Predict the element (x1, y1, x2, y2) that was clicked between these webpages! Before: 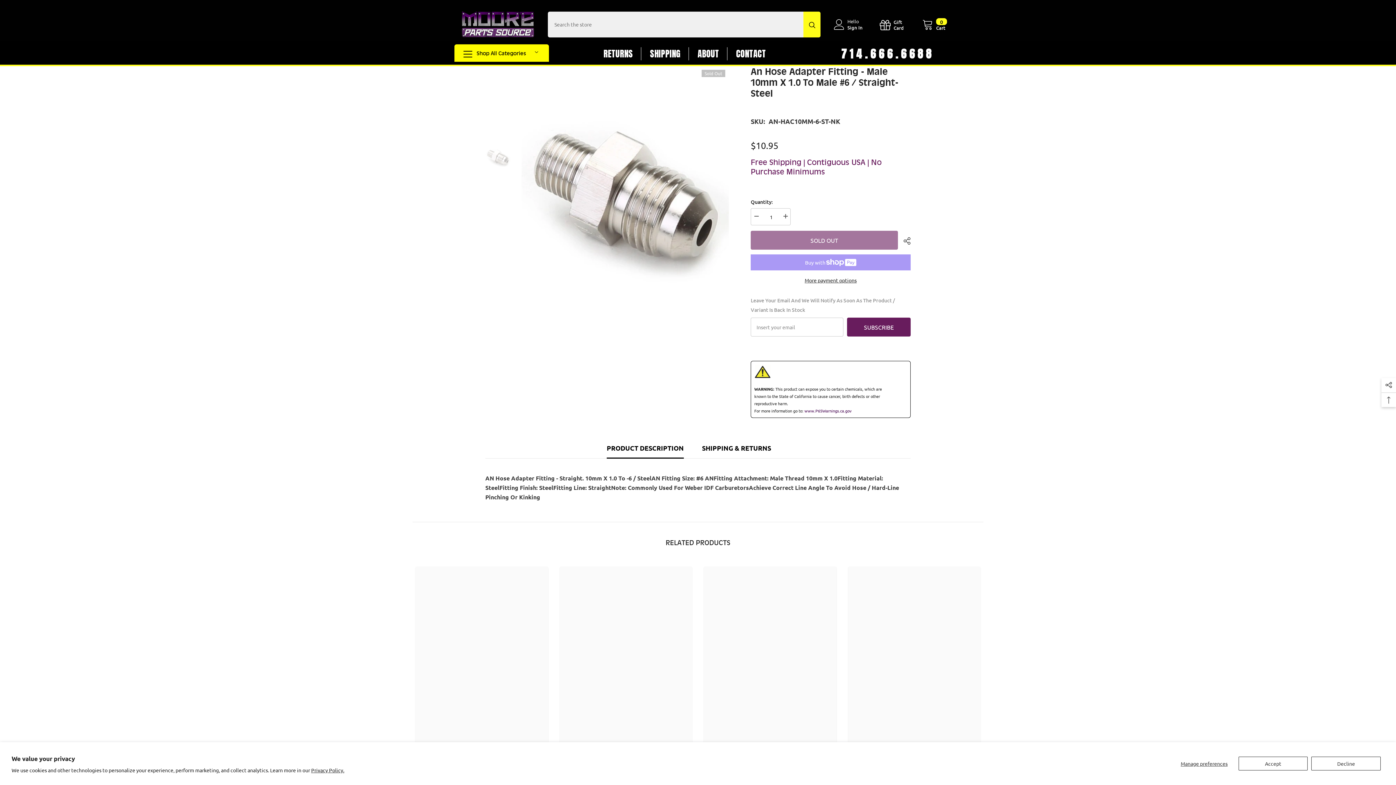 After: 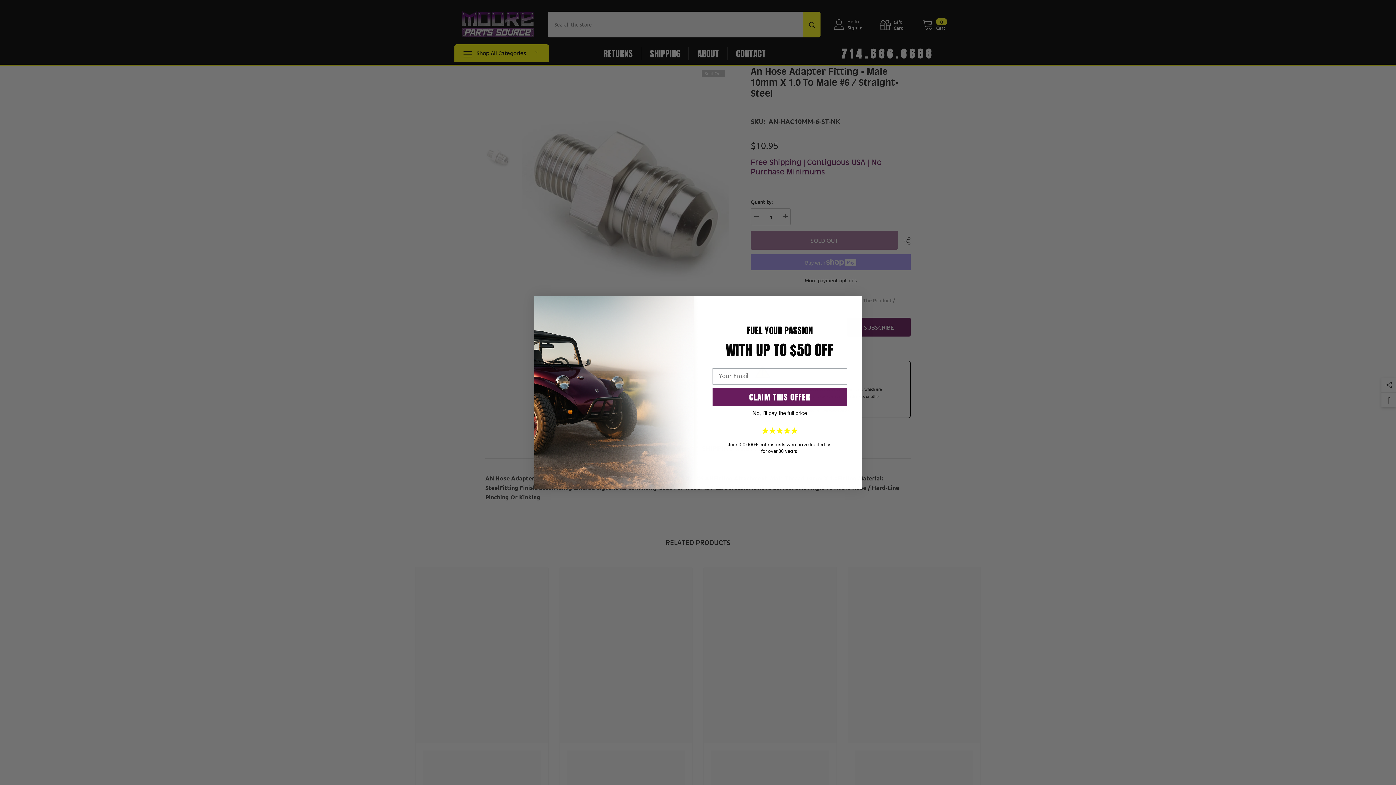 Action: bbox: (1238, 757, 1308, 770) label: Accept